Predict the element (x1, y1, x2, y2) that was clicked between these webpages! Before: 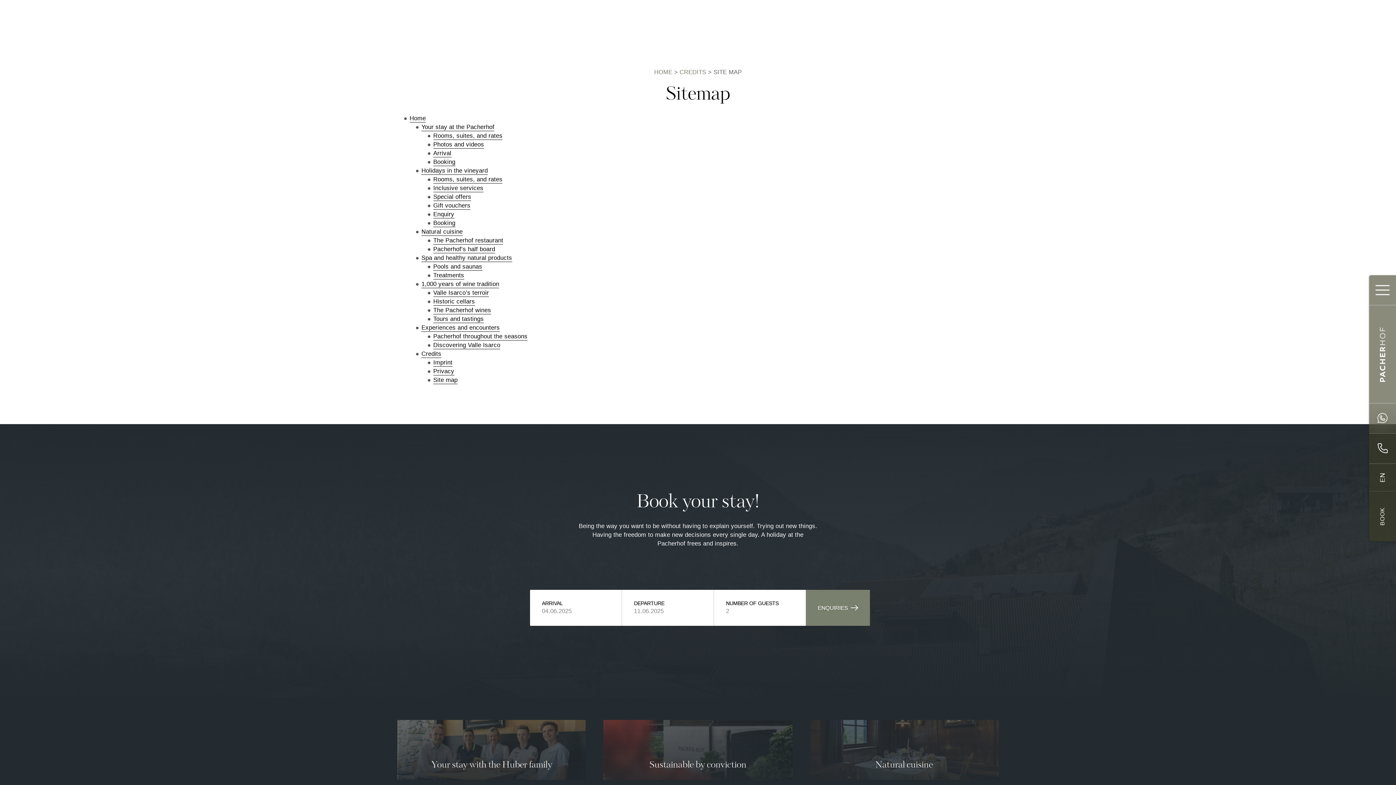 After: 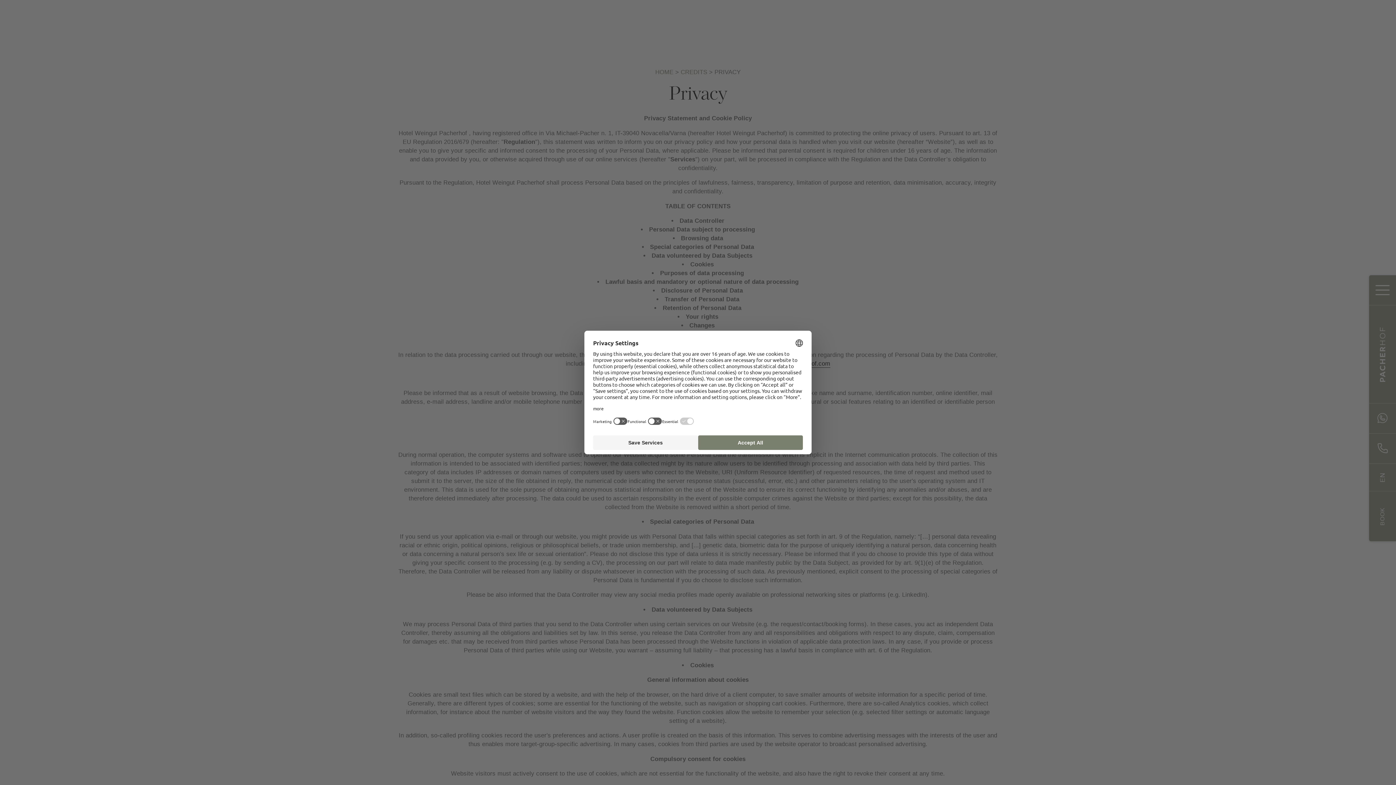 Action: label: Privacy bbox: (433, 366, 454, 375)